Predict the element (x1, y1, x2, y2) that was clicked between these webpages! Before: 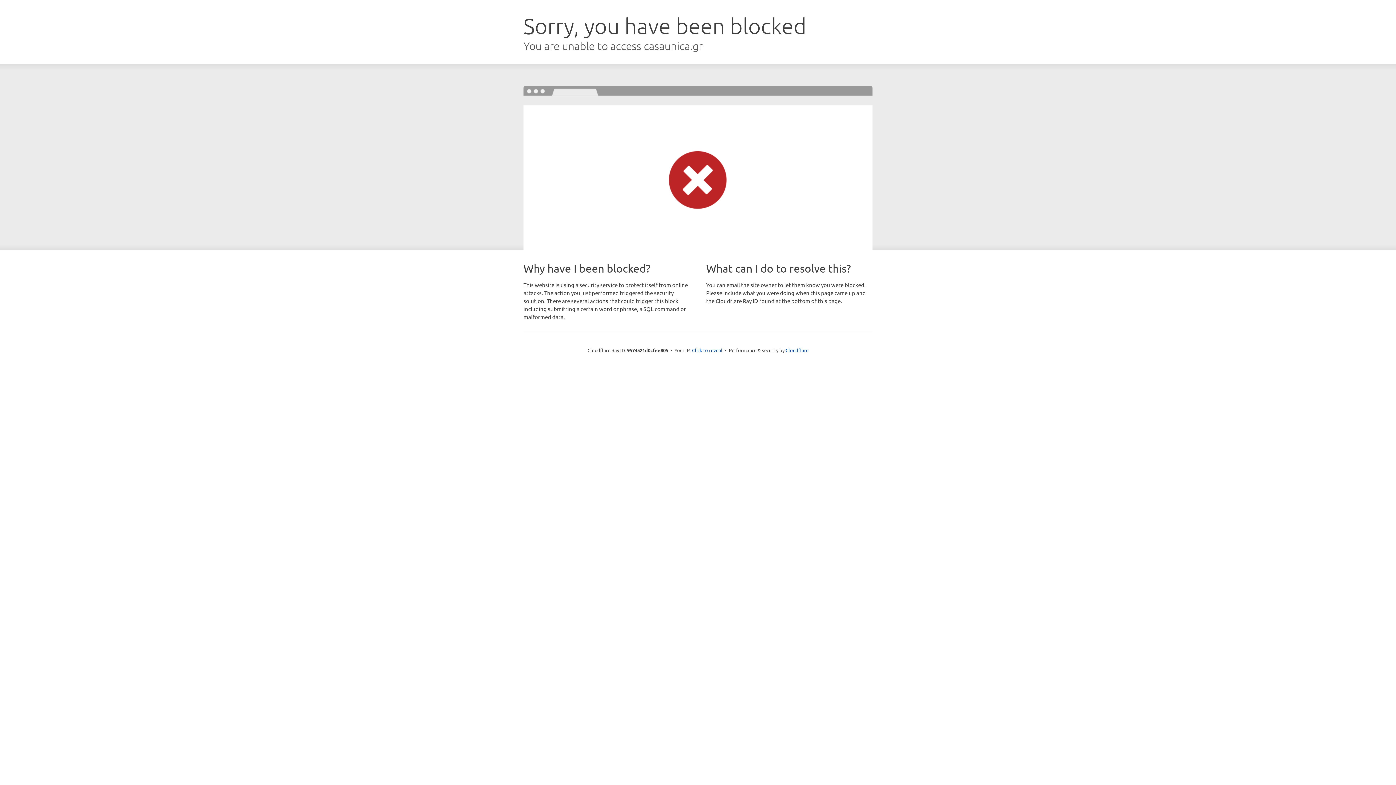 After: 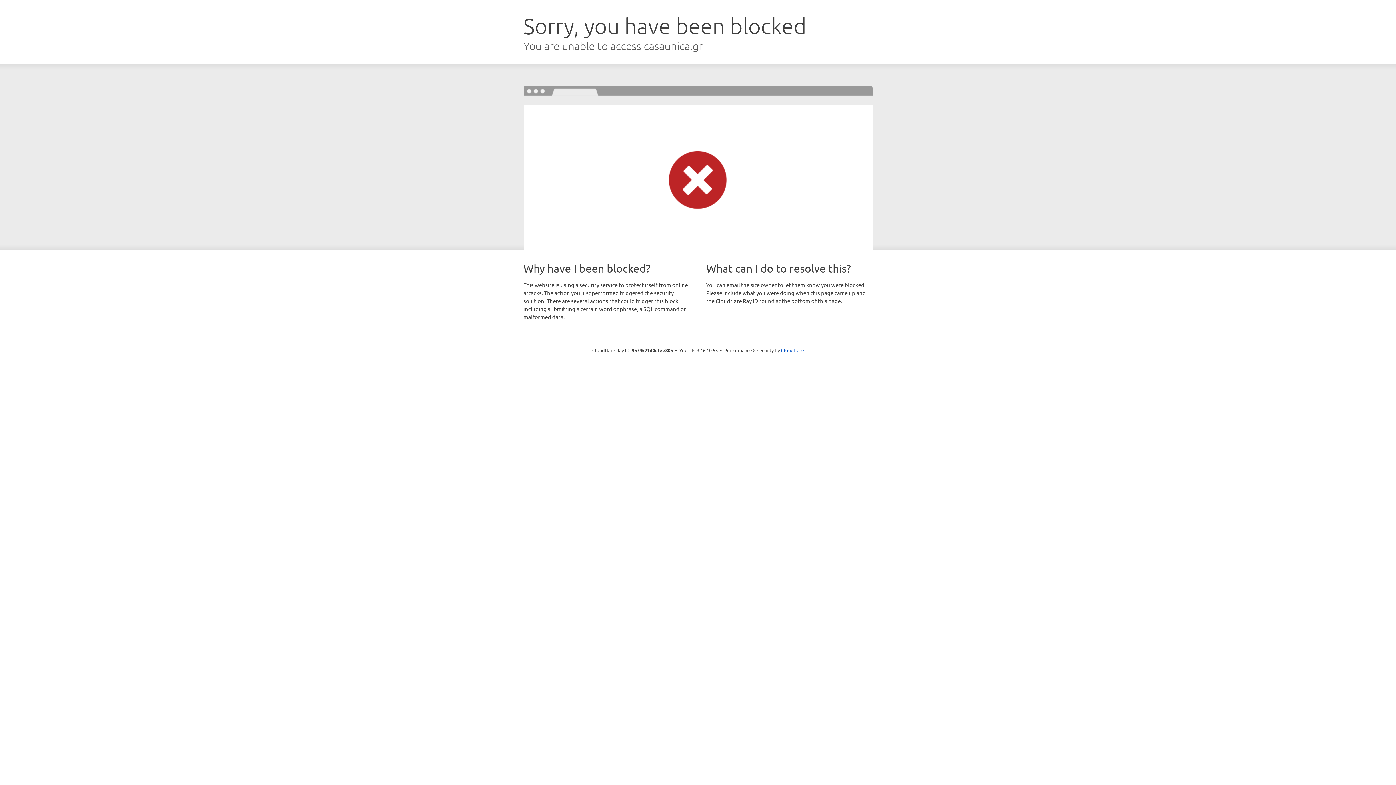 Action: bbox: (692, 346, 722, 353) label: Click to reveal